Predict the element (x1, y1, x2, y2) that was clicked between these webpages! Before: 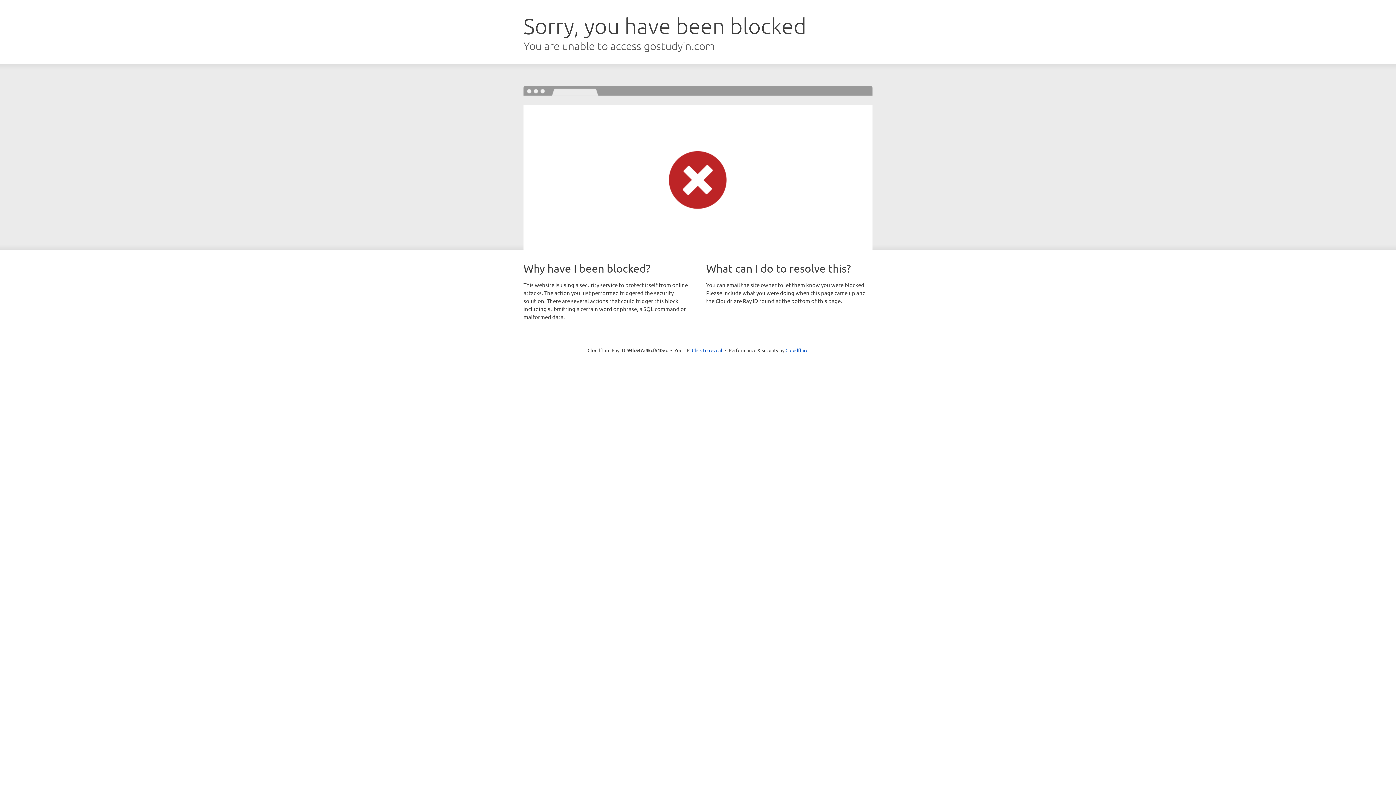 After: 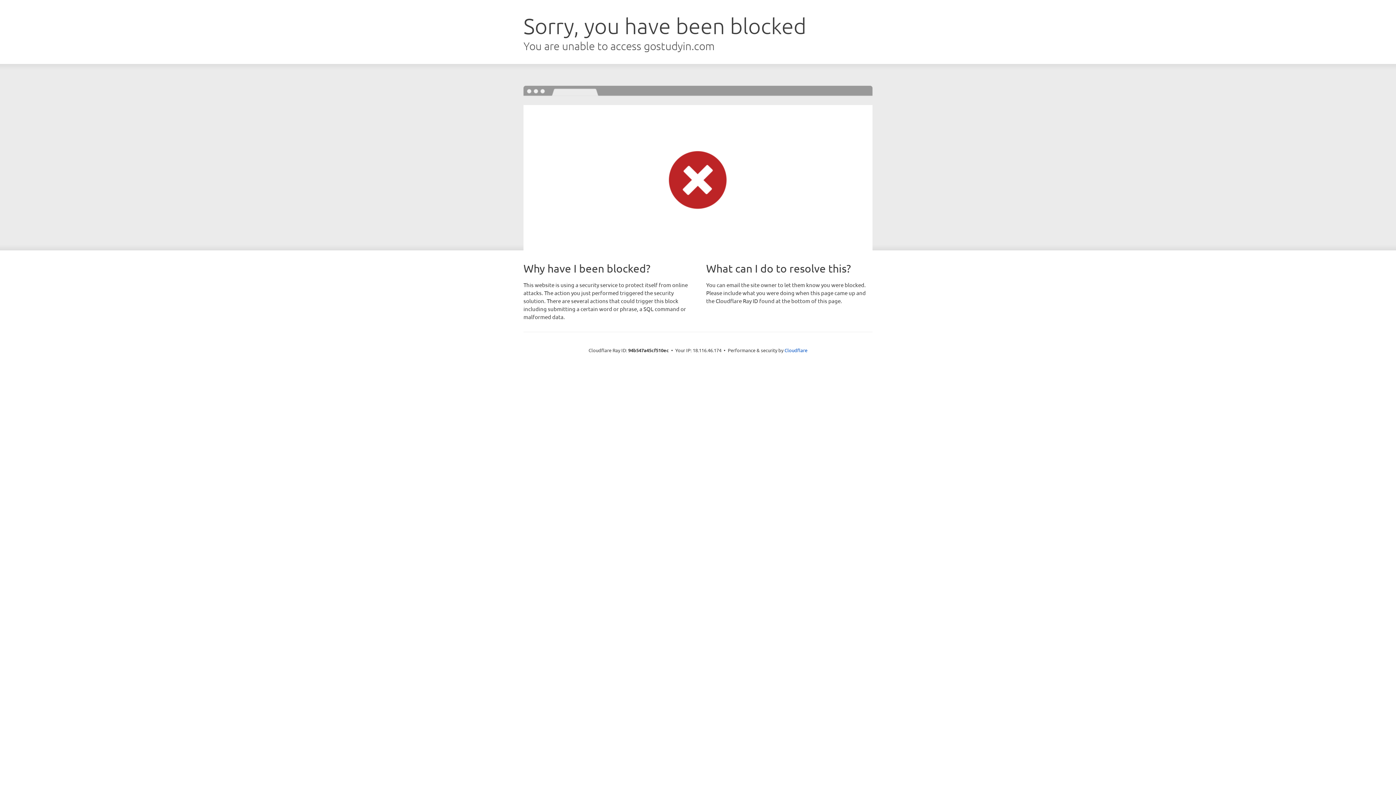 Action: label: Click to reveal bbox: (692, 346, 722, 353)